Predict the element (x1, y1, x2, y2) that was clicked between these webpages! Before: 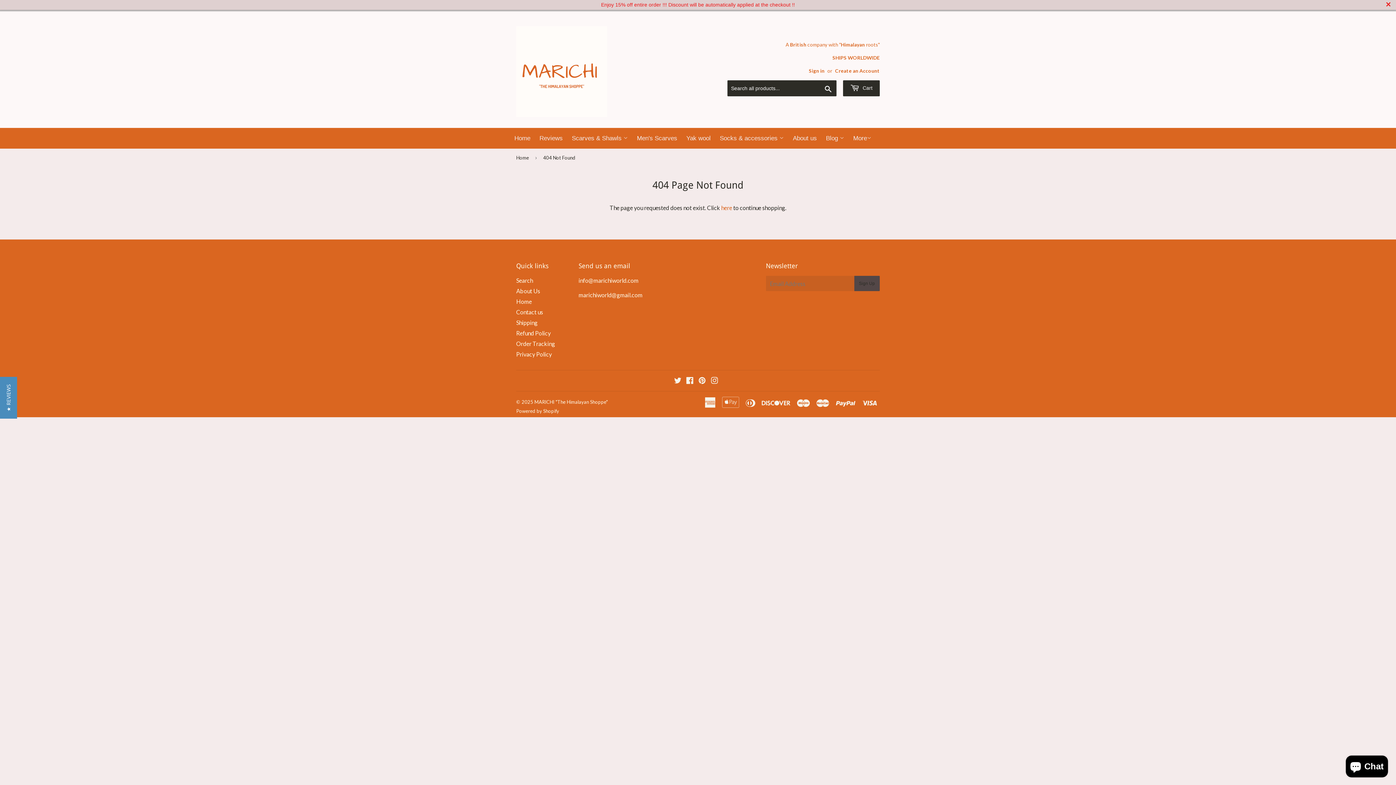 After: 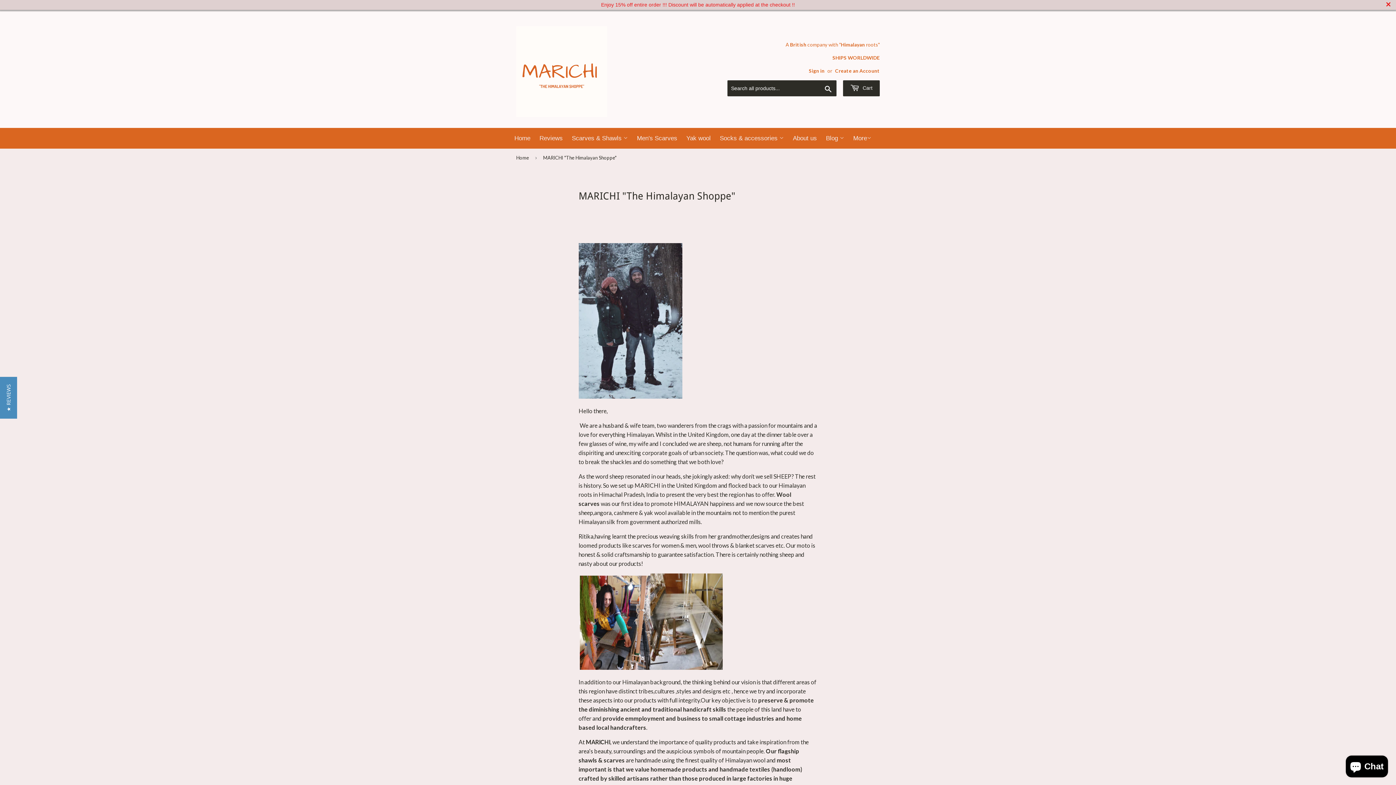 Action: label: About Us bbox: (516, 287, 540, 294)